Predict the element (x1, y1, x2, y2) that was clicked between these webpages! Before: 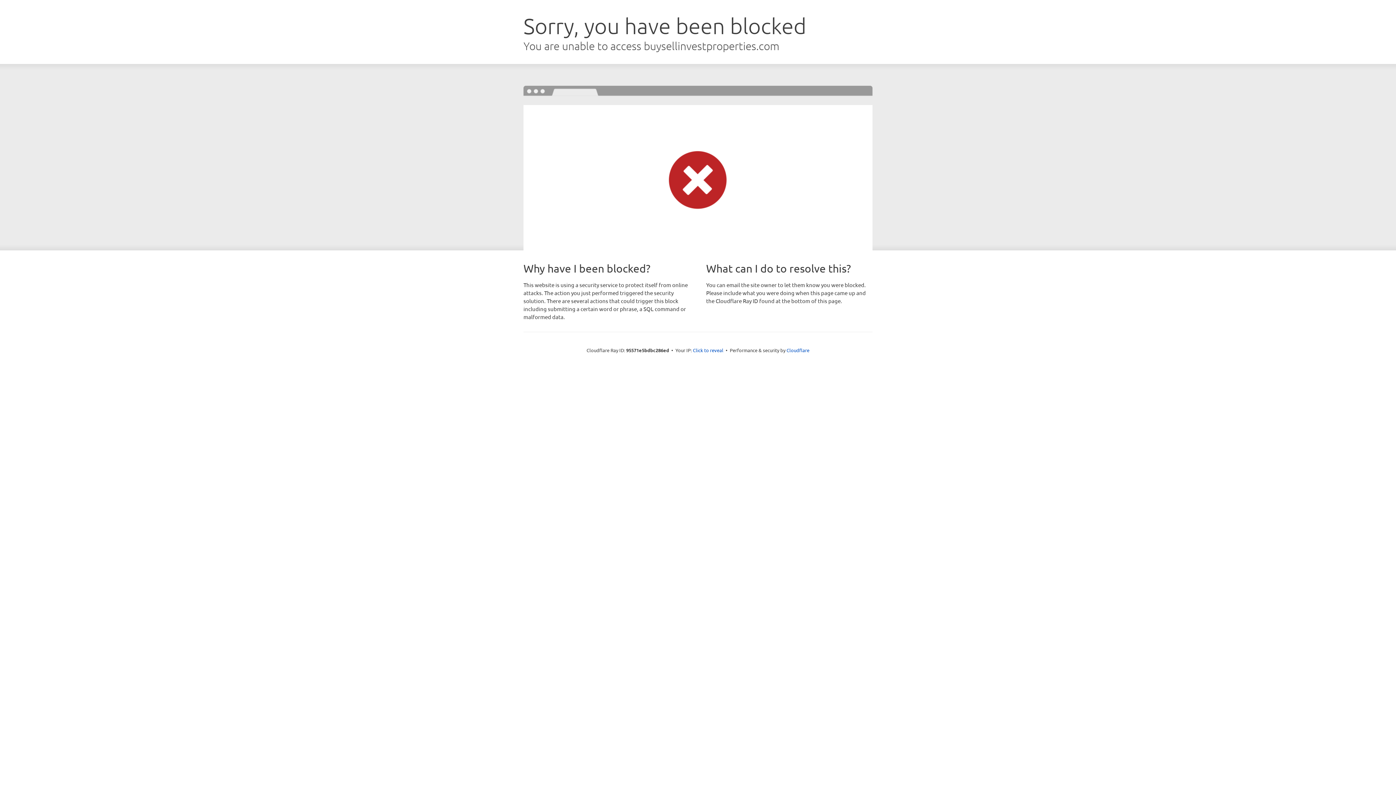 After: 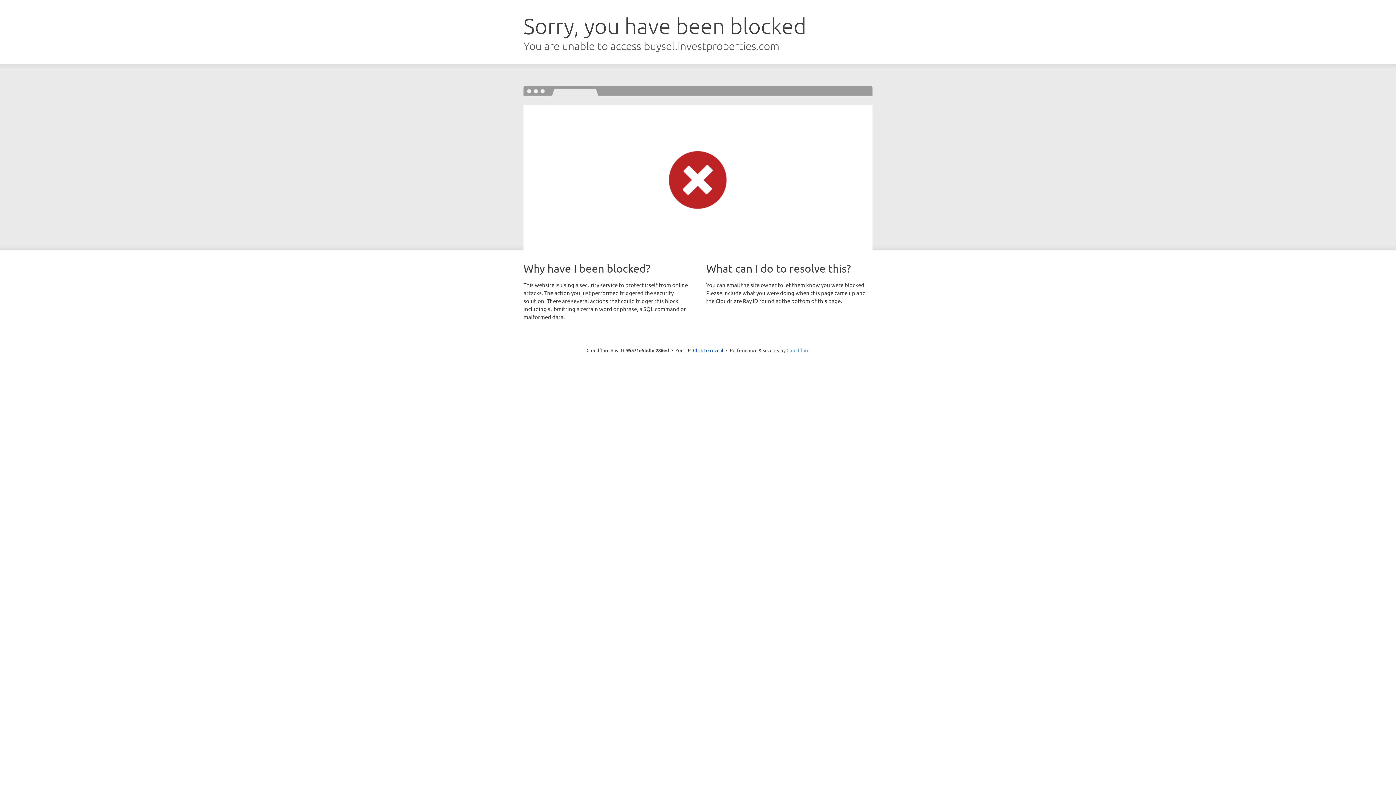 Action: bbox: (786, 347, 809, 353) label: Cloudflare